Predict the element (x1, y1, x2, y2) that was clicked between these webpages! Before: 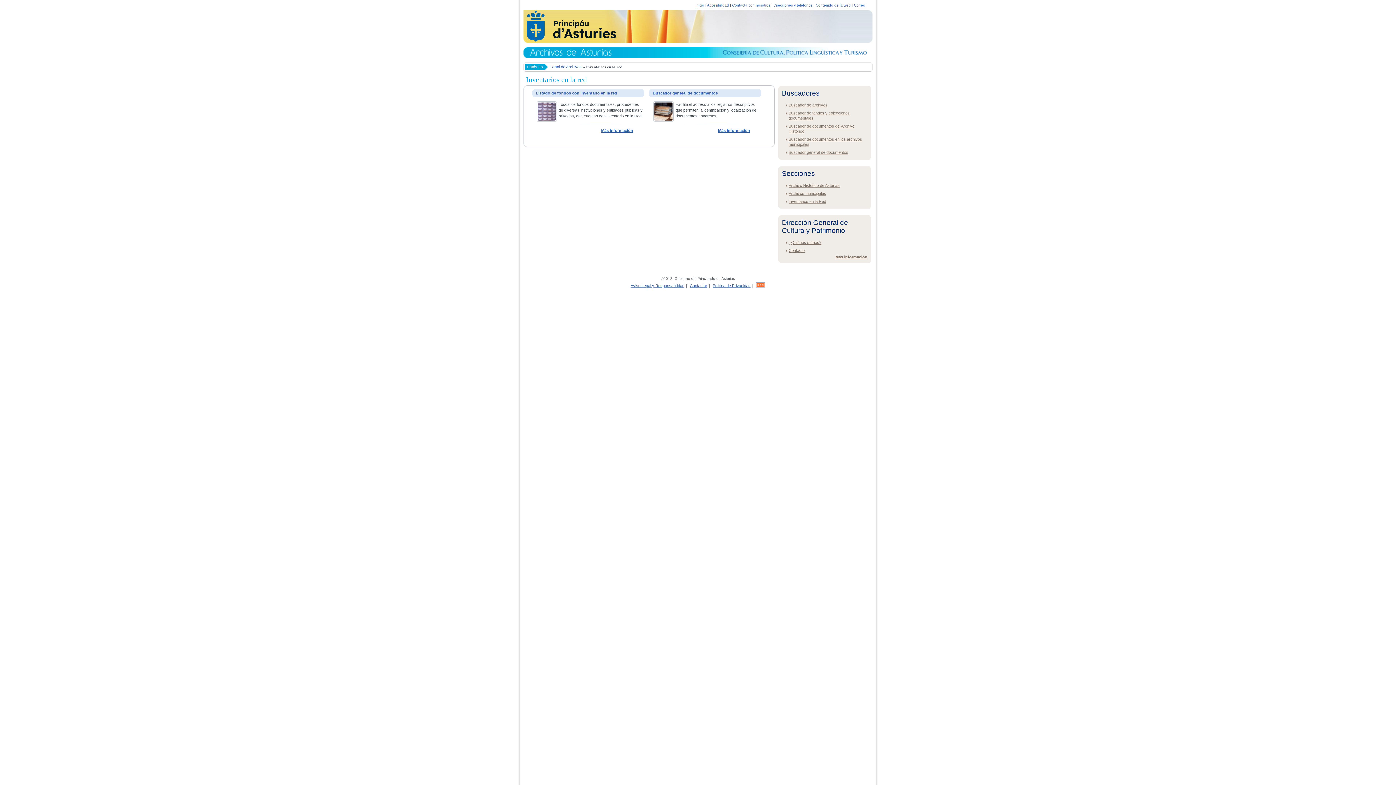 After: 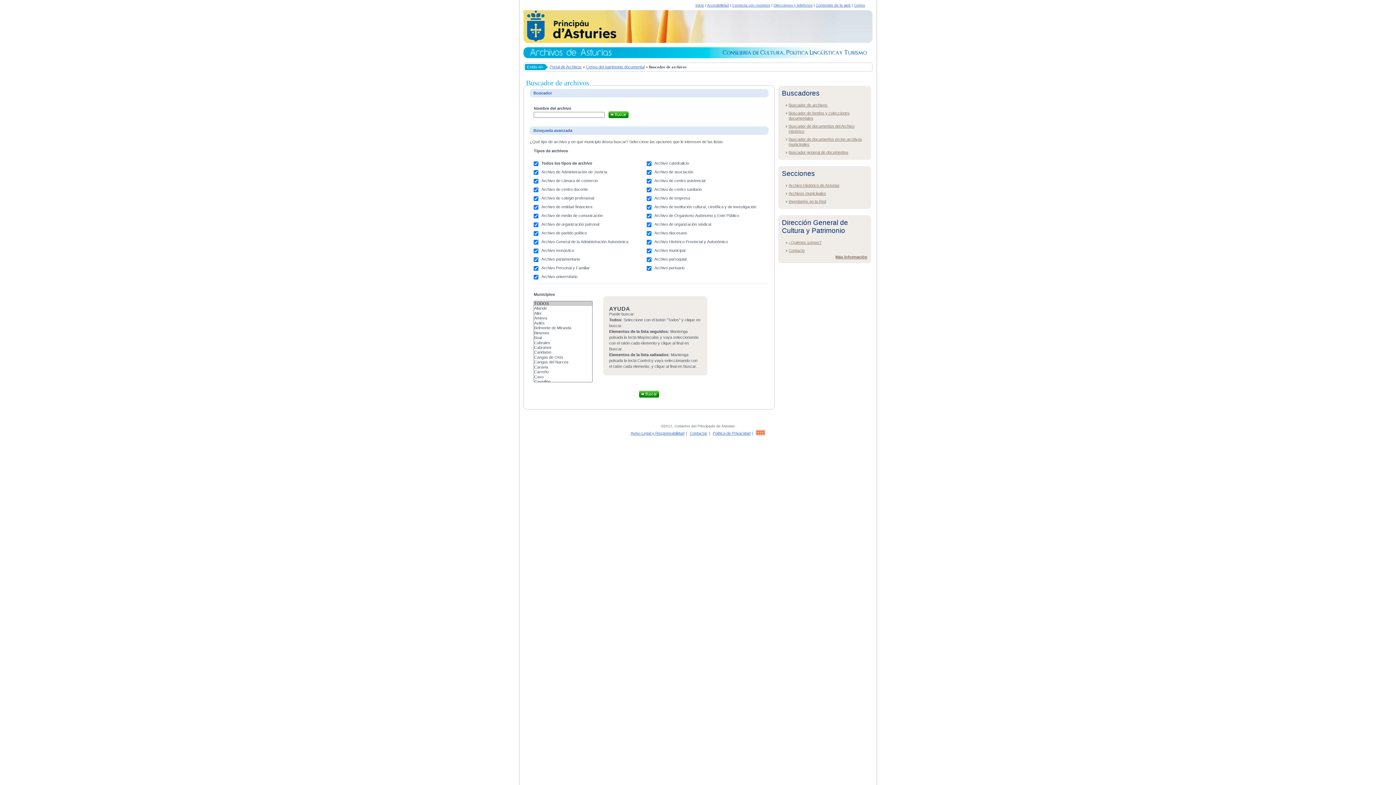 Action: label: Buscador de archivos bbox: (788, 102, 827, 107)